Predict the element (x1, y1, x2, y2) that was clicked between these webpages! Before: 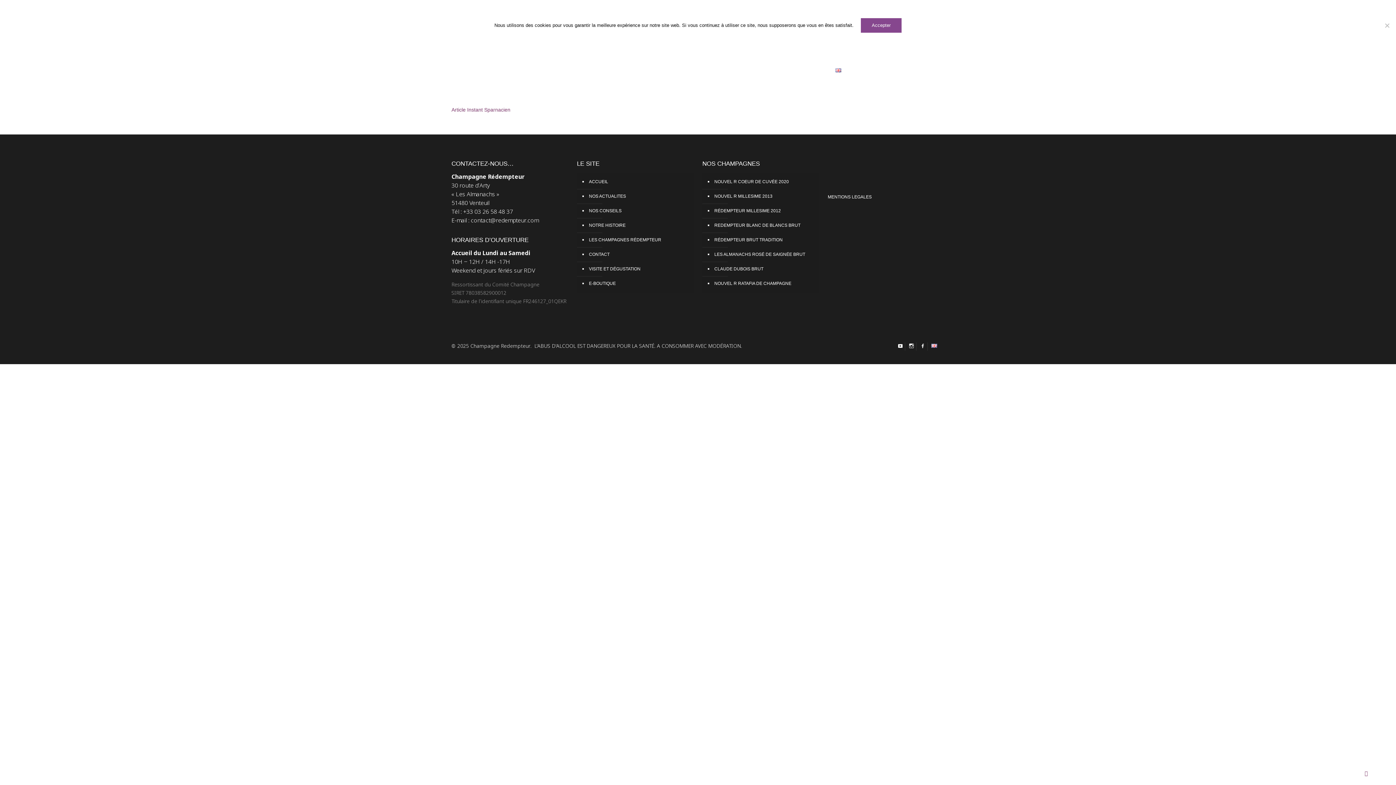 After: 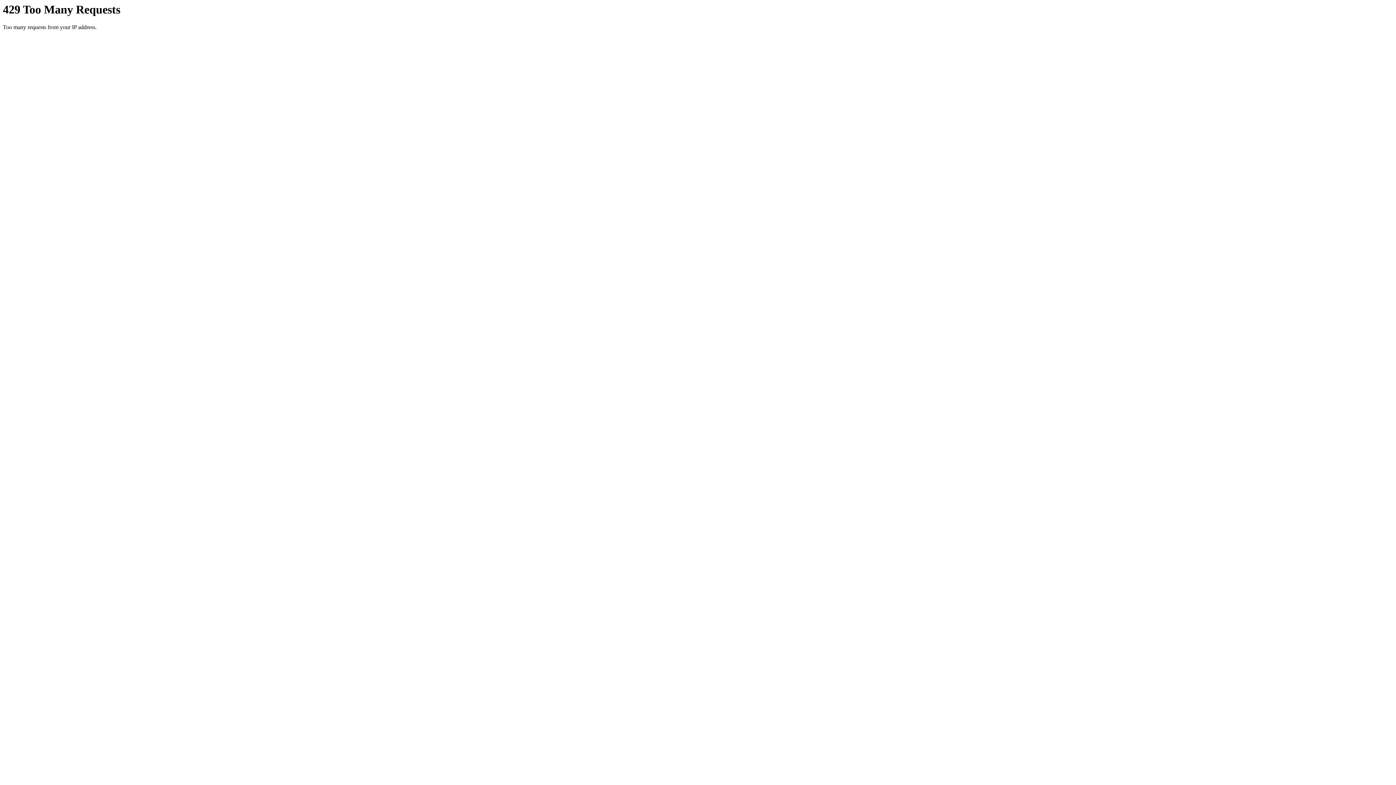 Action: bbox: (588, 218, 690, 233) label: NOTRE HISTOIRE